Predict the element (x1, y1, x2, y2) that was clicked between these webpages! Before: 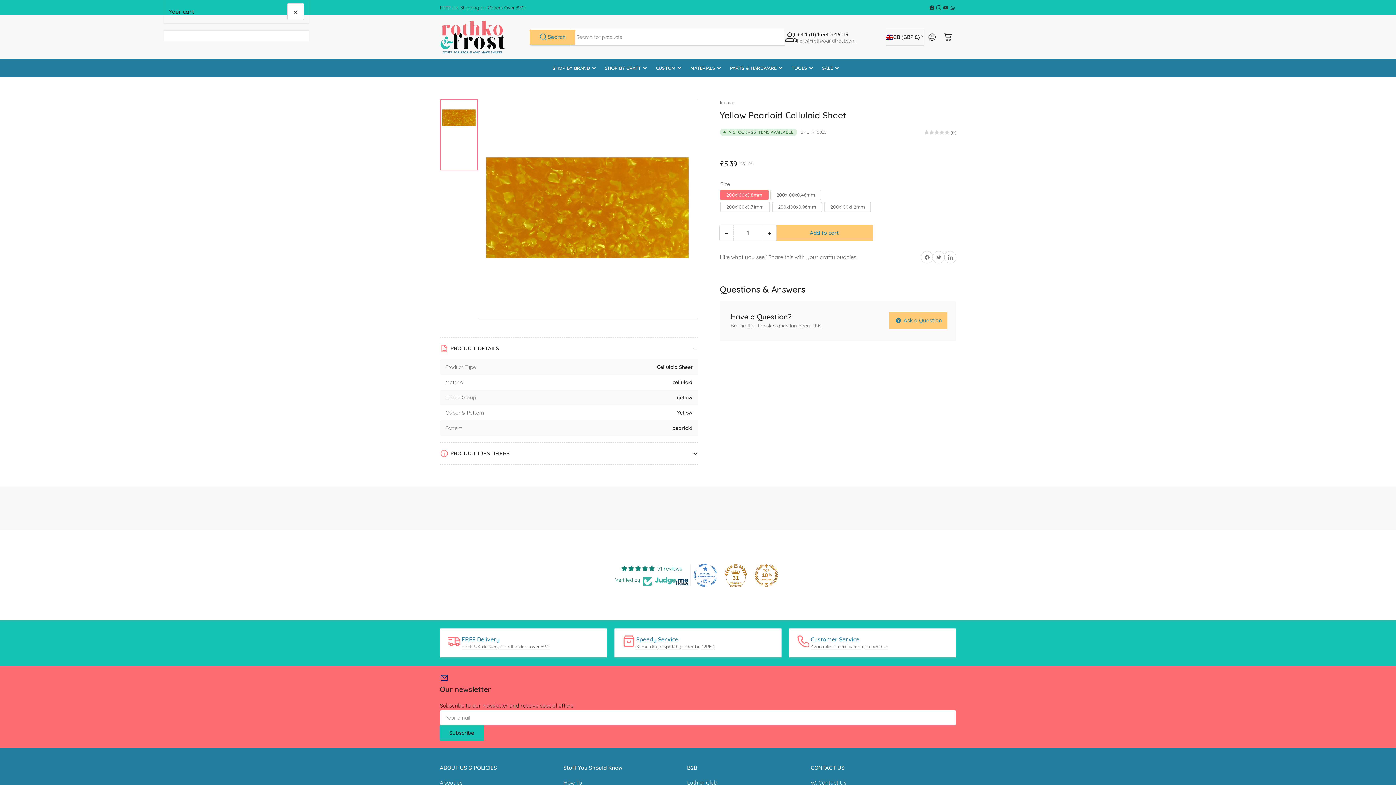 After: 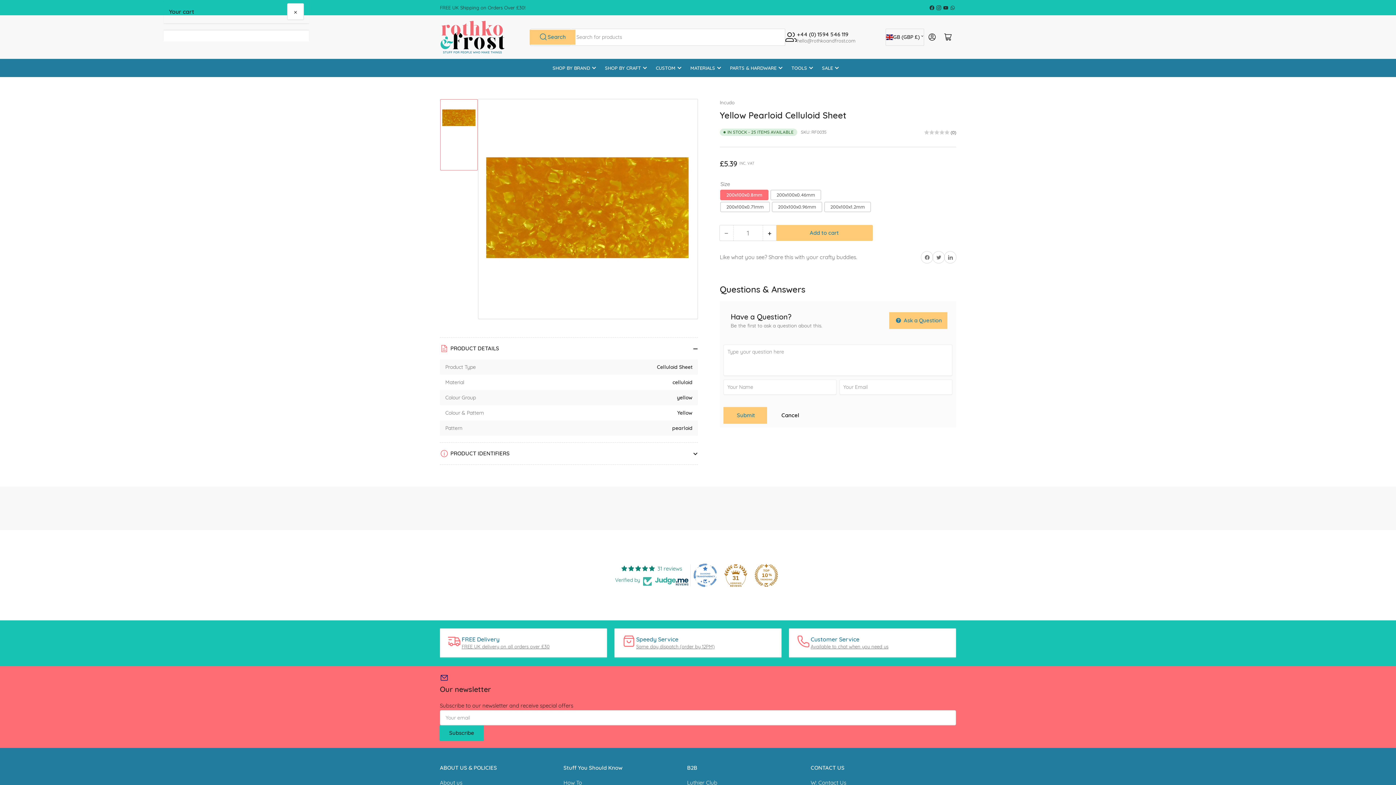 Action: label:  Ask a Question bbox: (889, 312, 947, 328)